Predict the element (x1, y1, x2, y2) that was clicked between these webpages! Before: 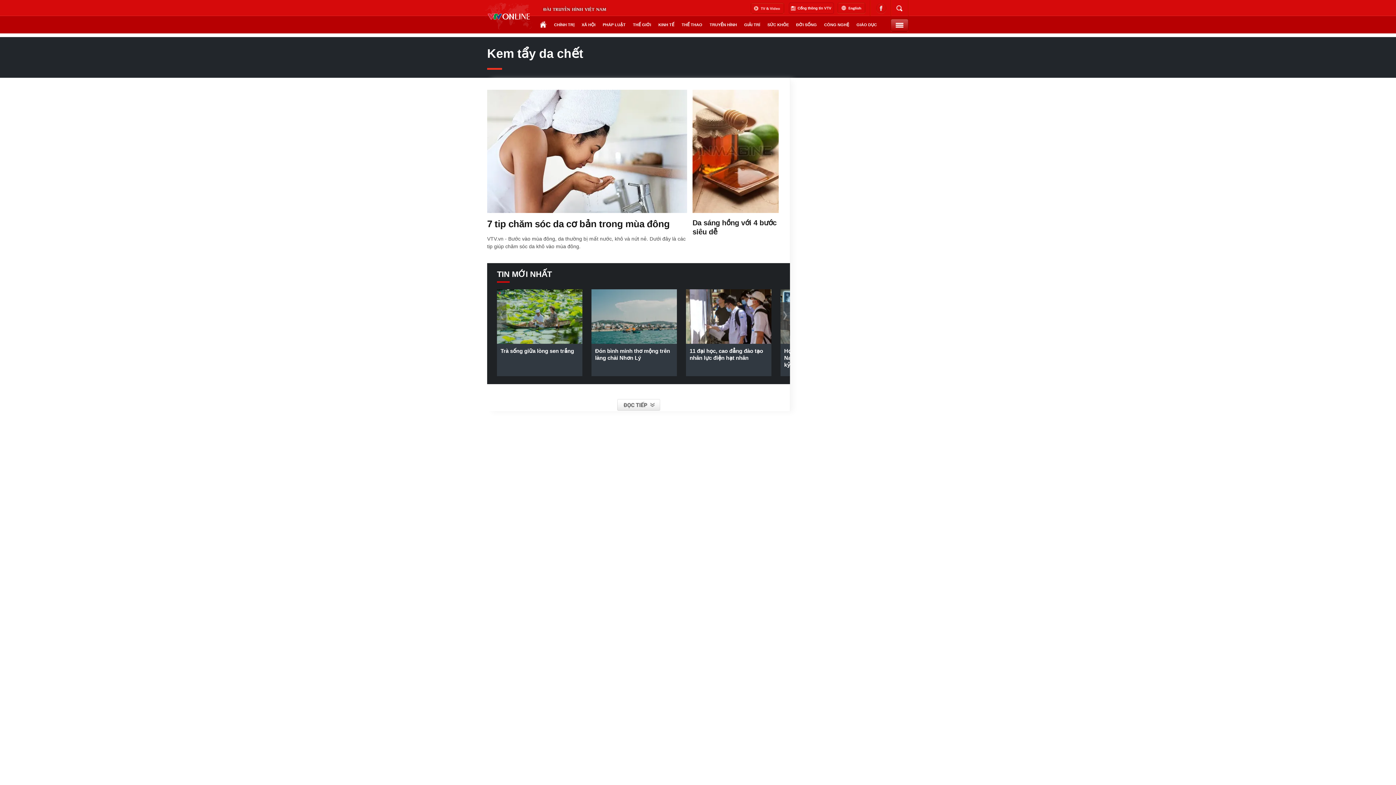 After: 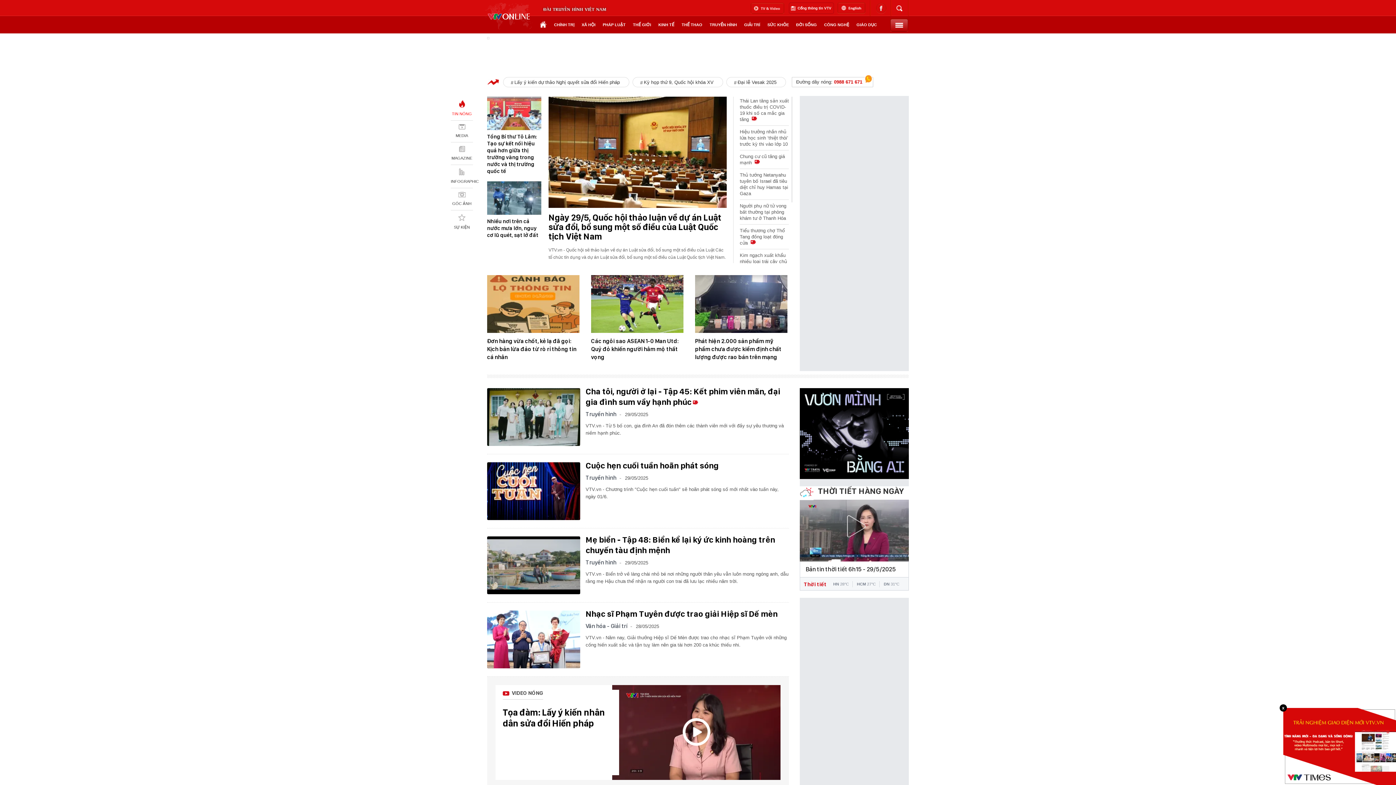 Action: bbox: (485, 2, 532, 33)